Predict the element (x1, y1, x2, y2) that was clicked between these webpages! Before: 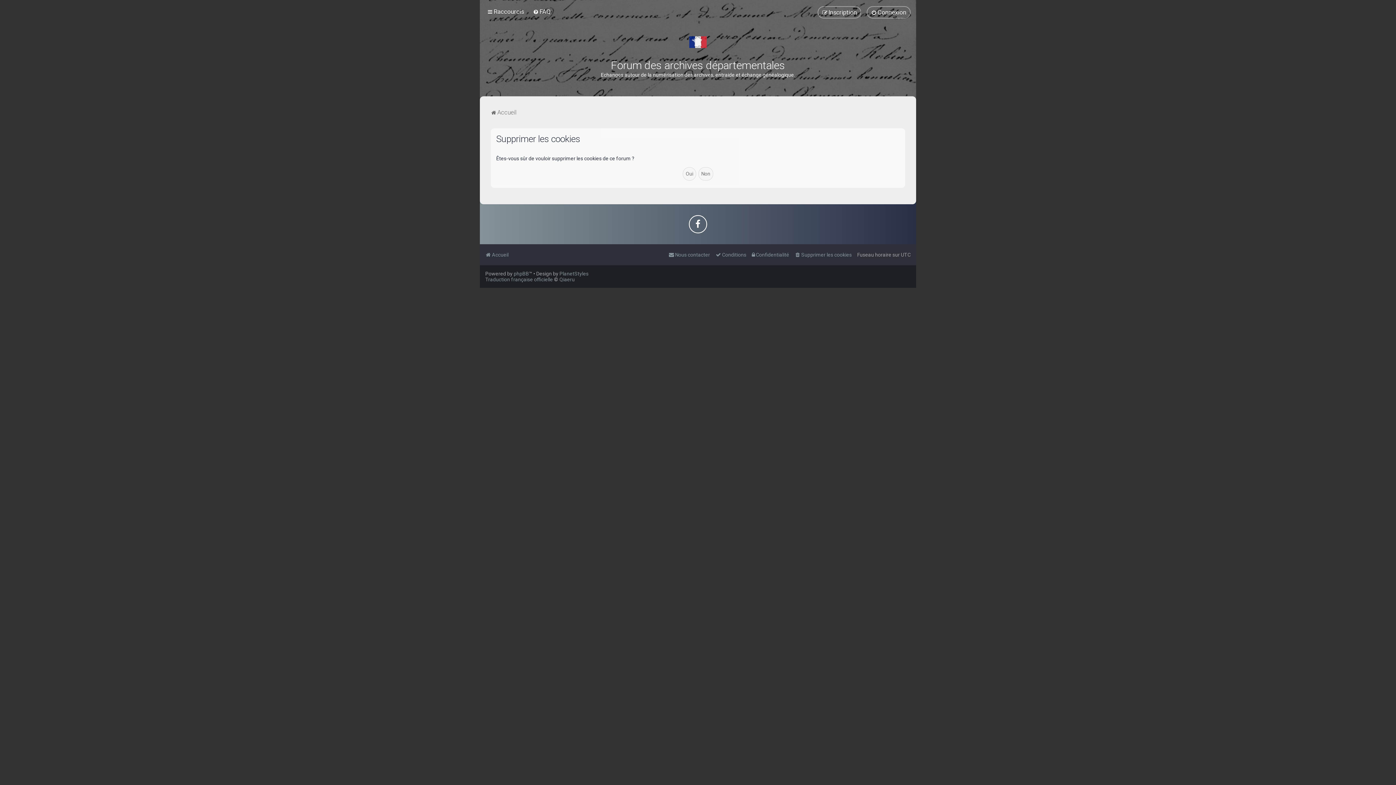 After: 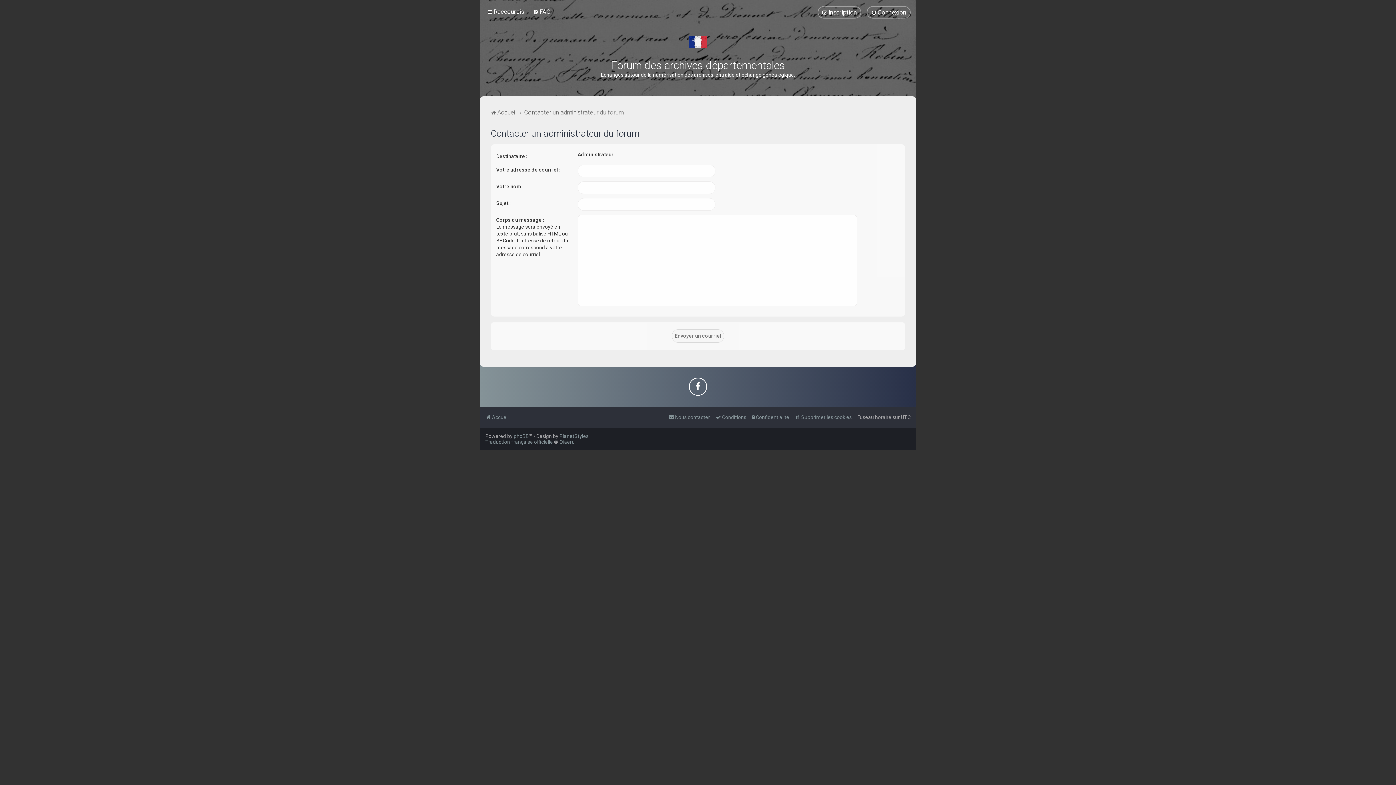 Action: label: Nous contacter bbox: (668, 249, 710, 259)